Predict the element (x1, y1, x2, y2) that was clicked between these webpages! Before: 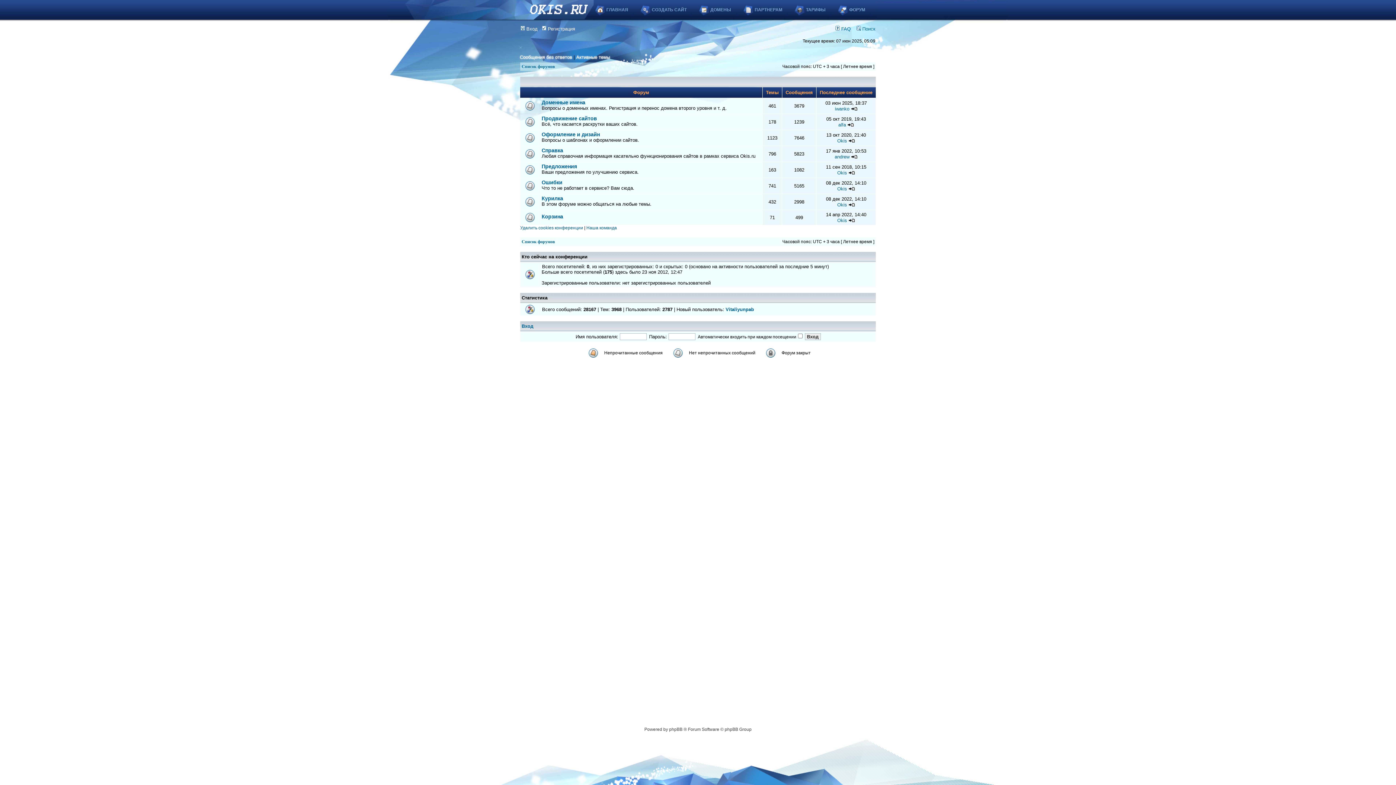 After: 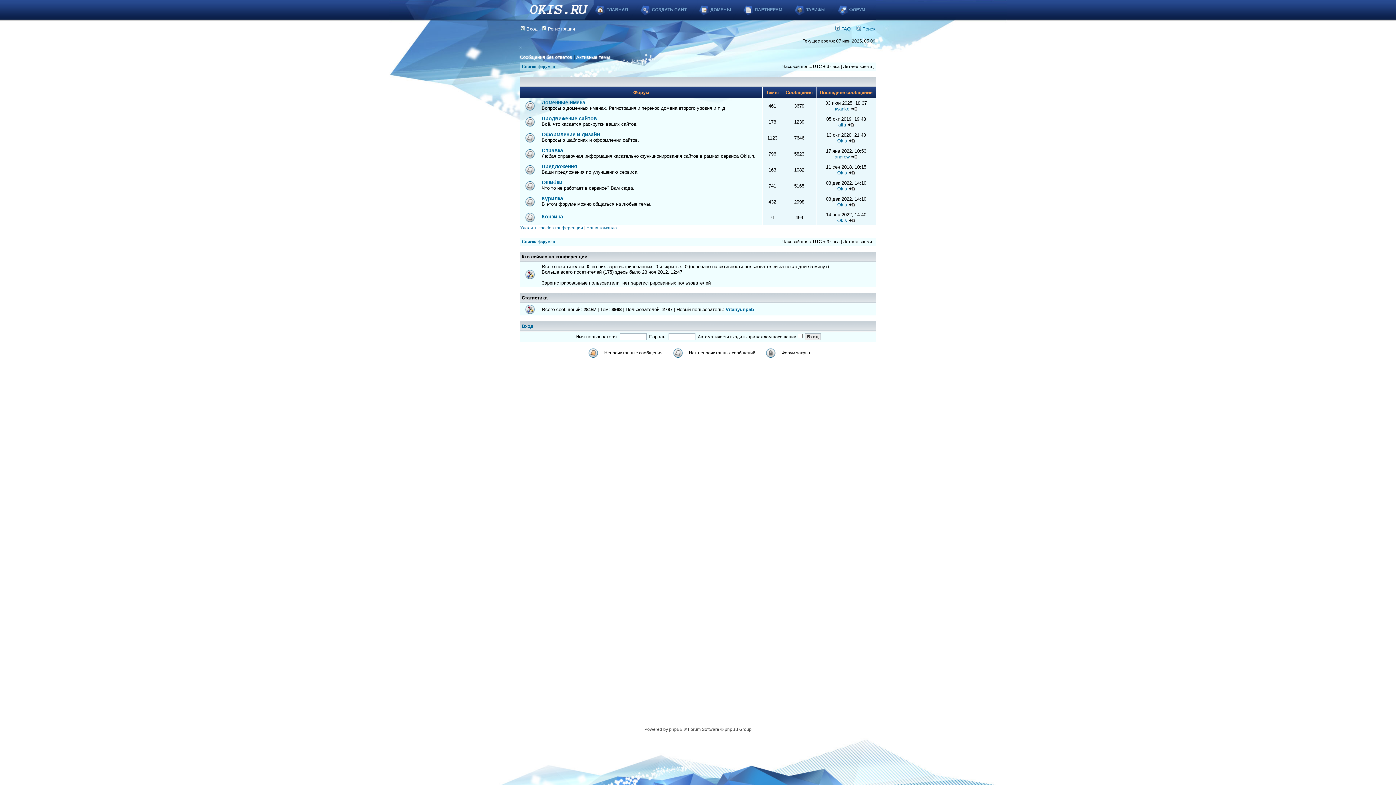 Action: bbox: (521, 64, 554, 69) label: Список форумов